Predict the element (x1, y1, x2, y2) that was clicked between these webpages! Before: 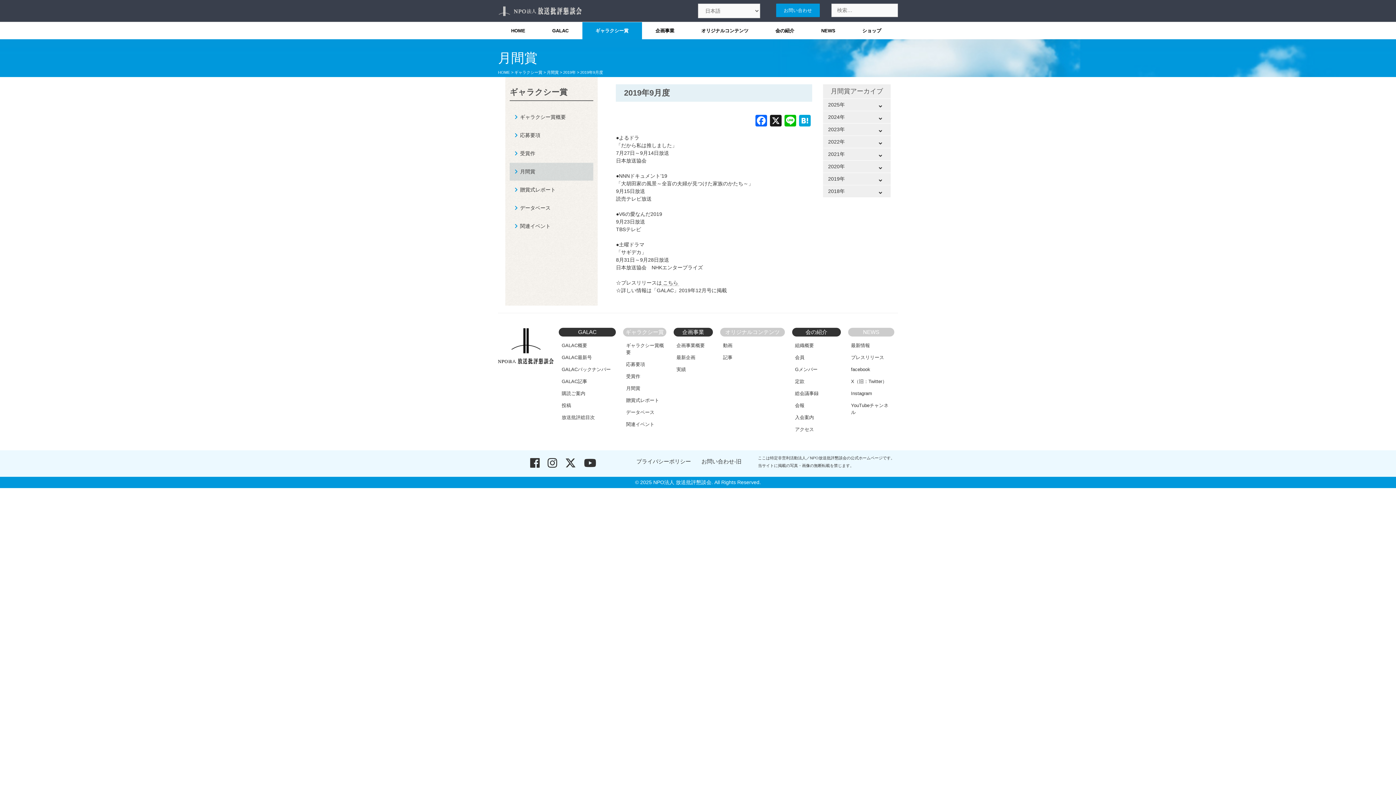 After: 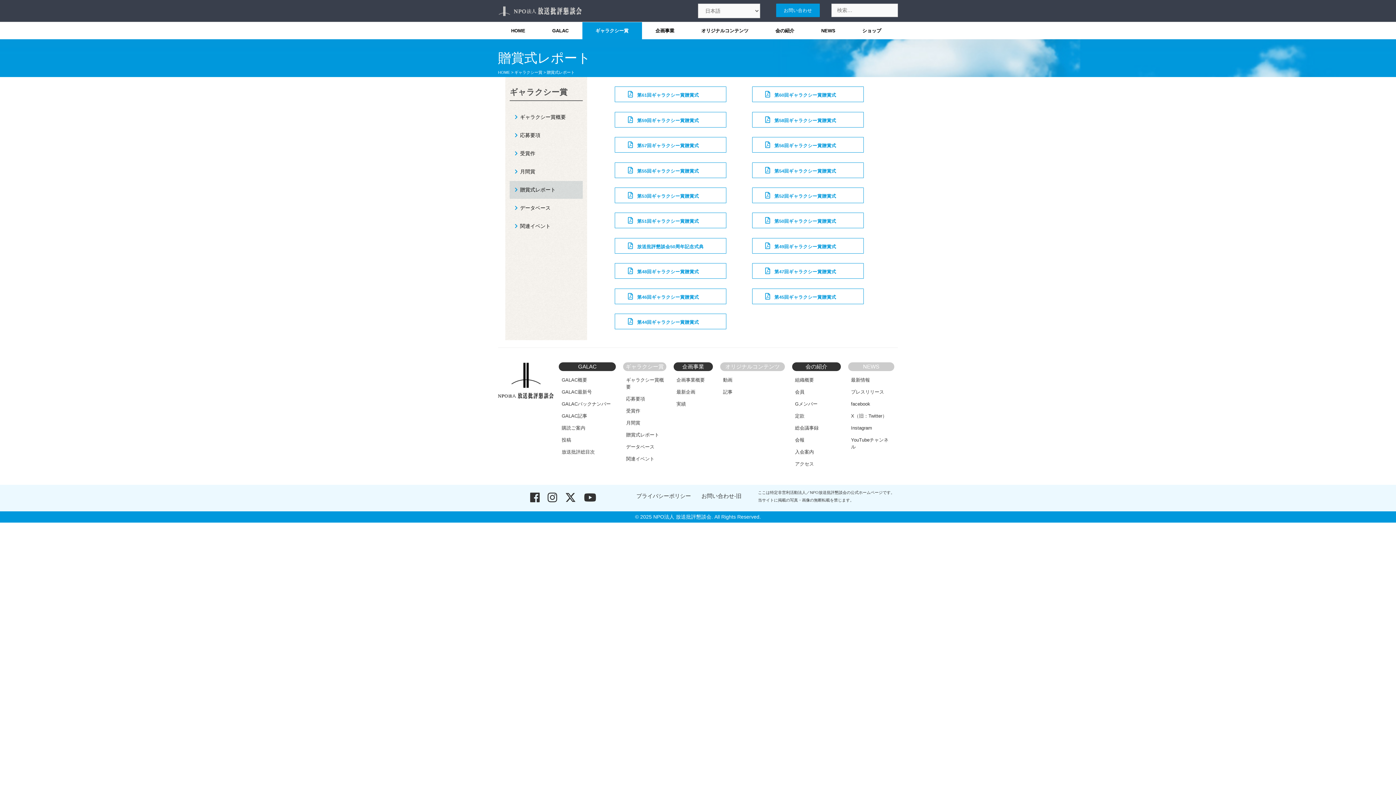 Action: label: 贈賞式レポート bbox: (509, 181, 593, 198)